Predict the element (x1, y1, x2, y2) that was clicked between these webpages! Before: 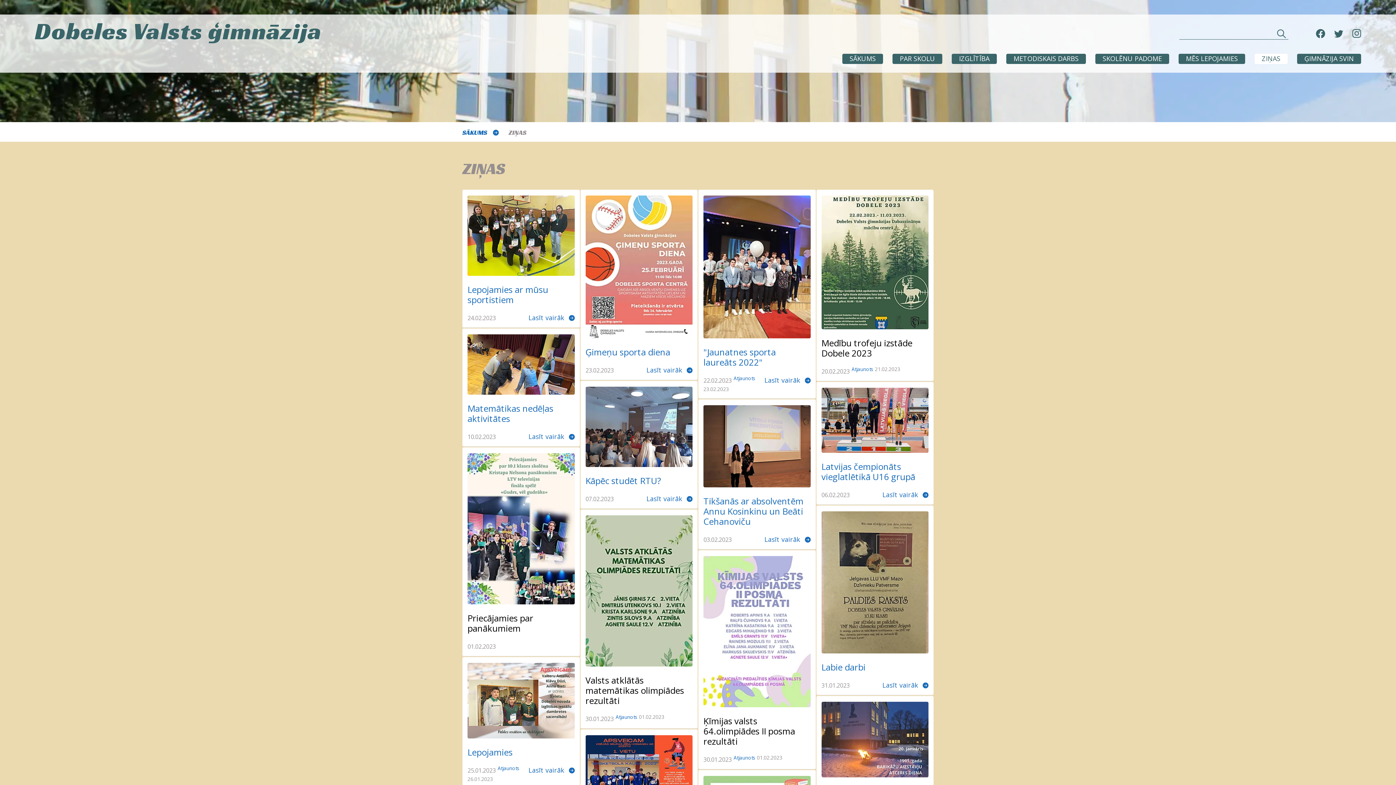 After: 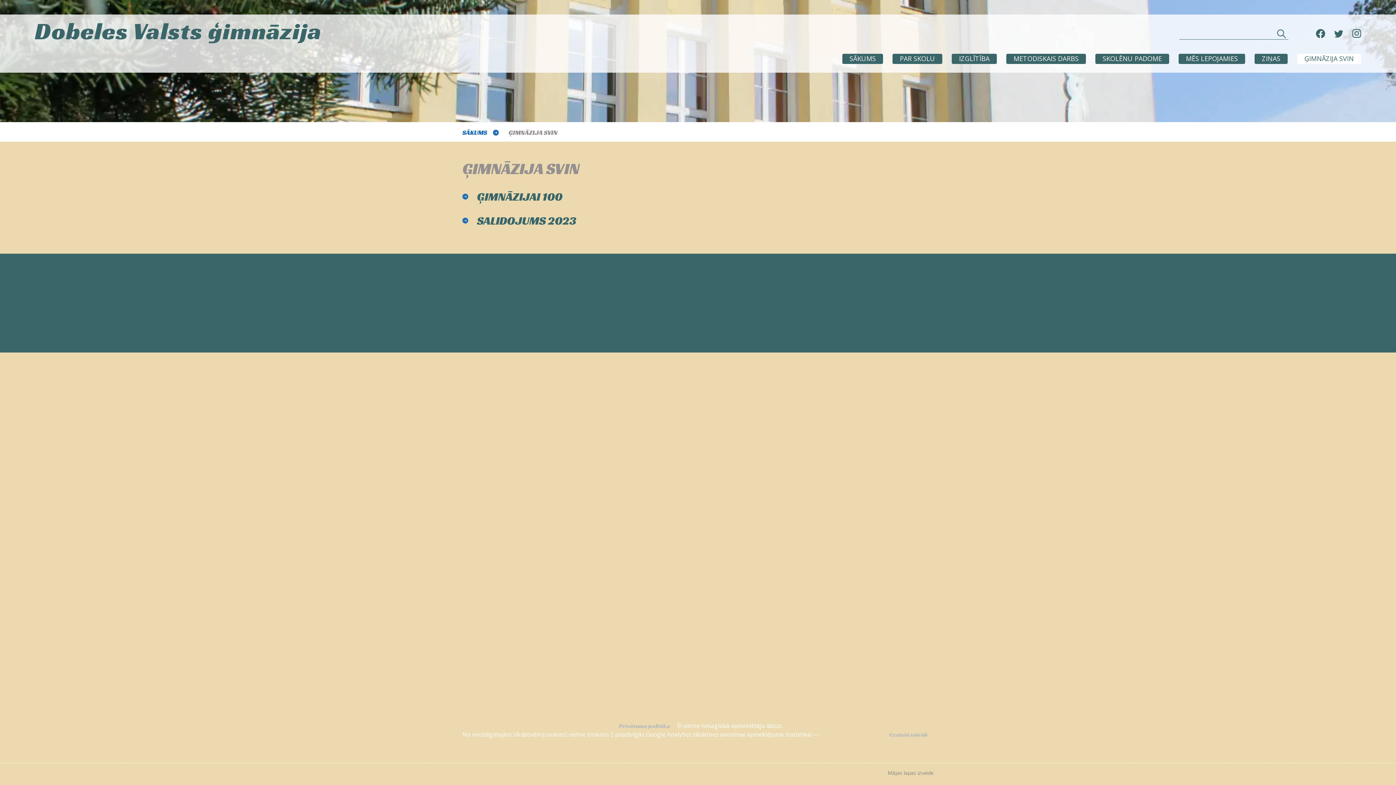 Action: bbox: (1297, 53, 1361, 64) label: ĢIMNĀZIJA SVIN